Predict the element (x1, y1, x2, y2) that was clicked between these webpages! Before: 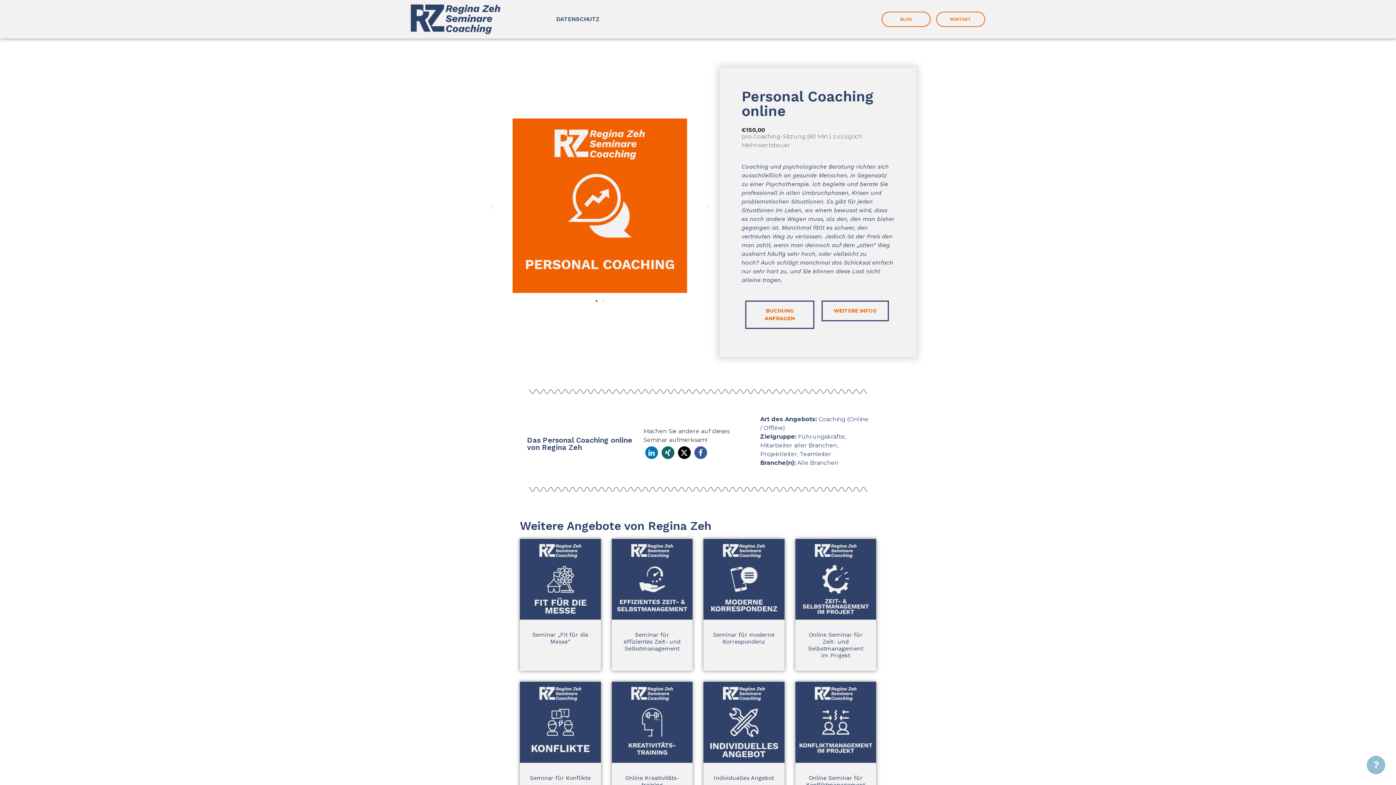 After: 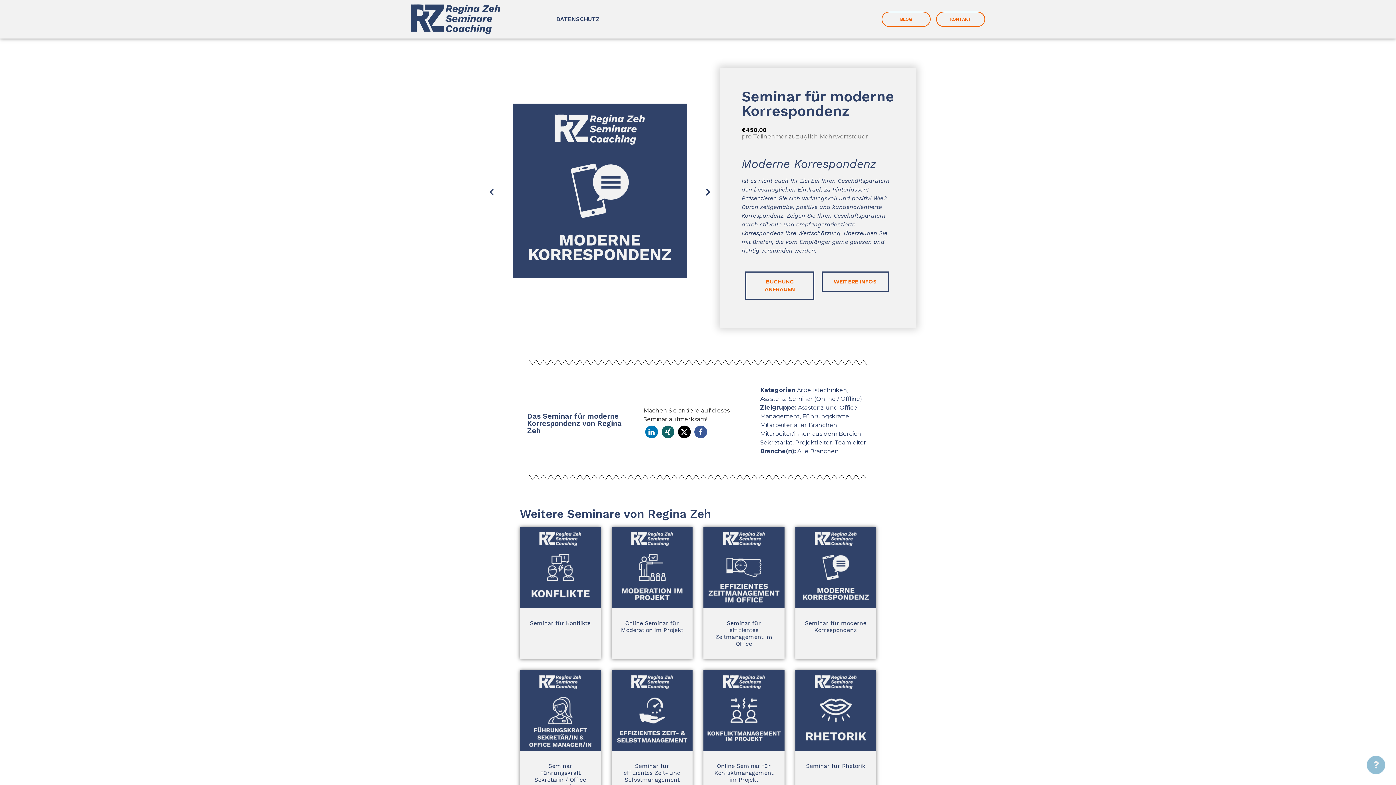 Action: label: Seminar für moderne Korrespondenz bbox: (713, 631, 774, 645)